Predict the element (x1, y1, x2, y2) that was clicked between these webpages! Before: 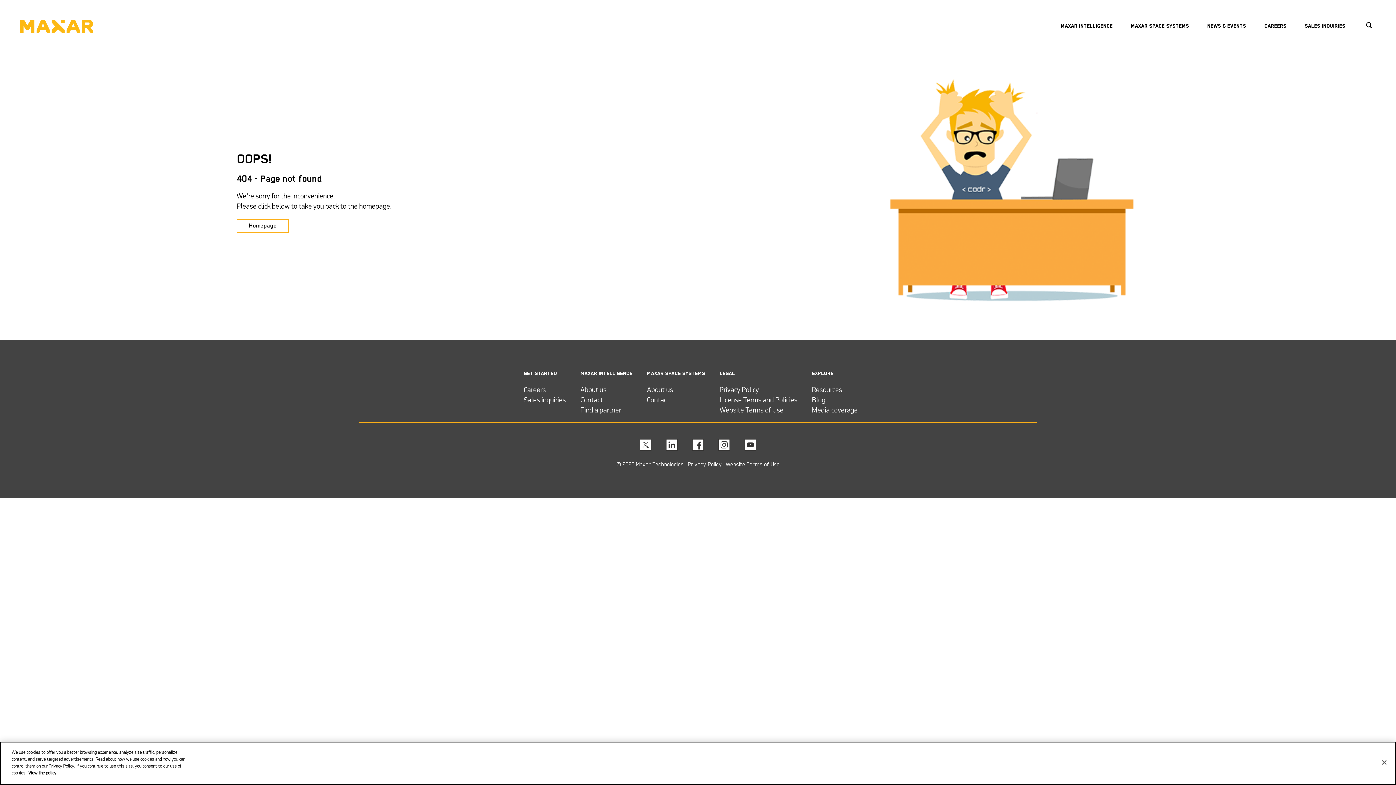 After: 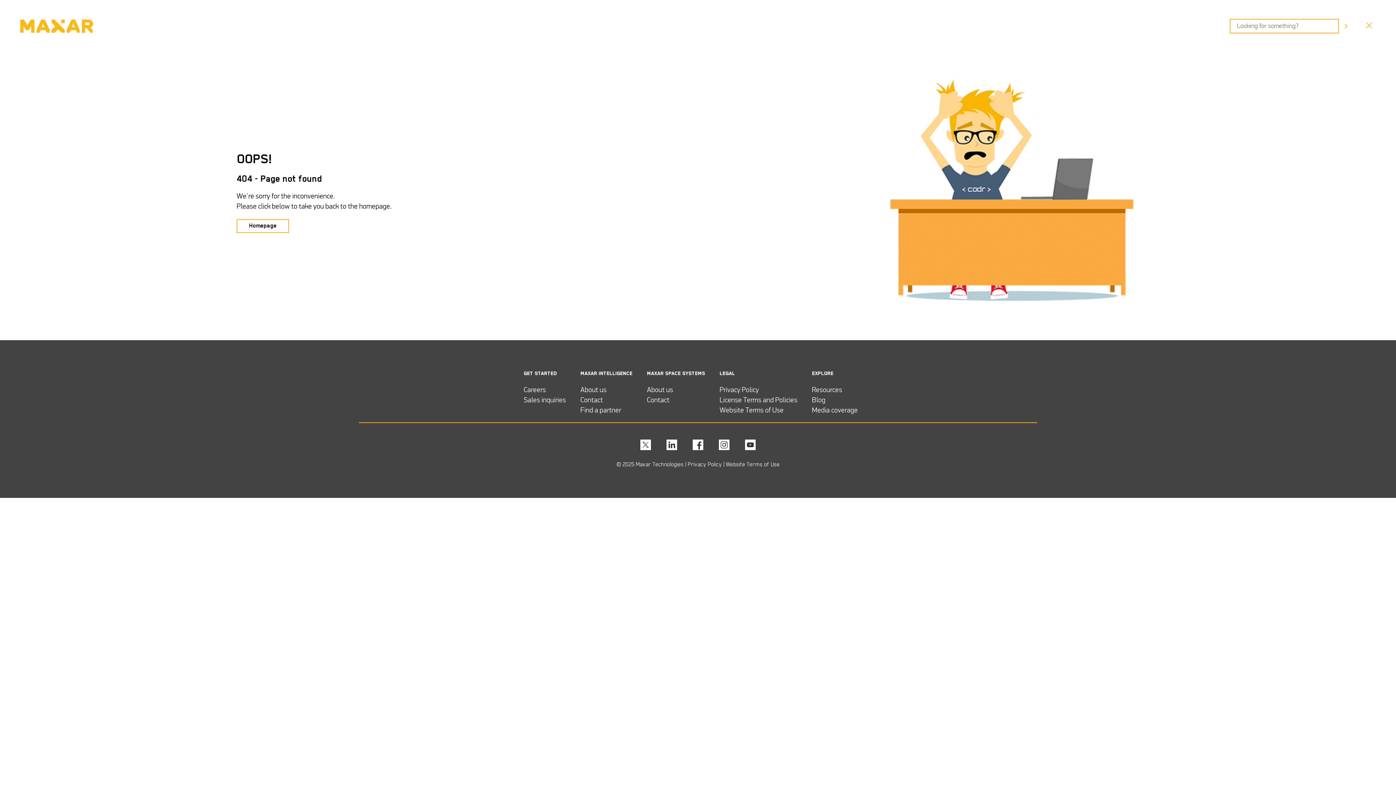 Action: bbox: (1354, 7, 1376, 45)